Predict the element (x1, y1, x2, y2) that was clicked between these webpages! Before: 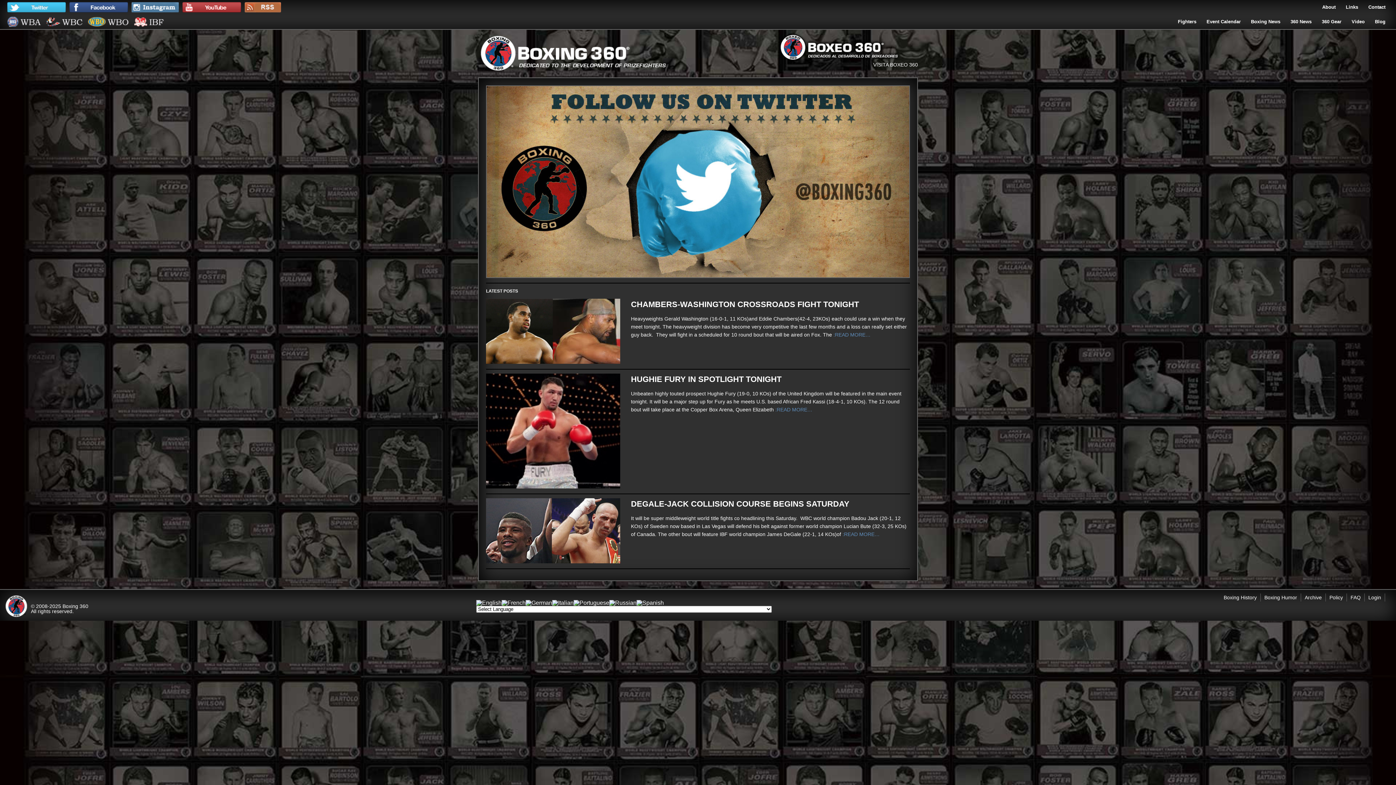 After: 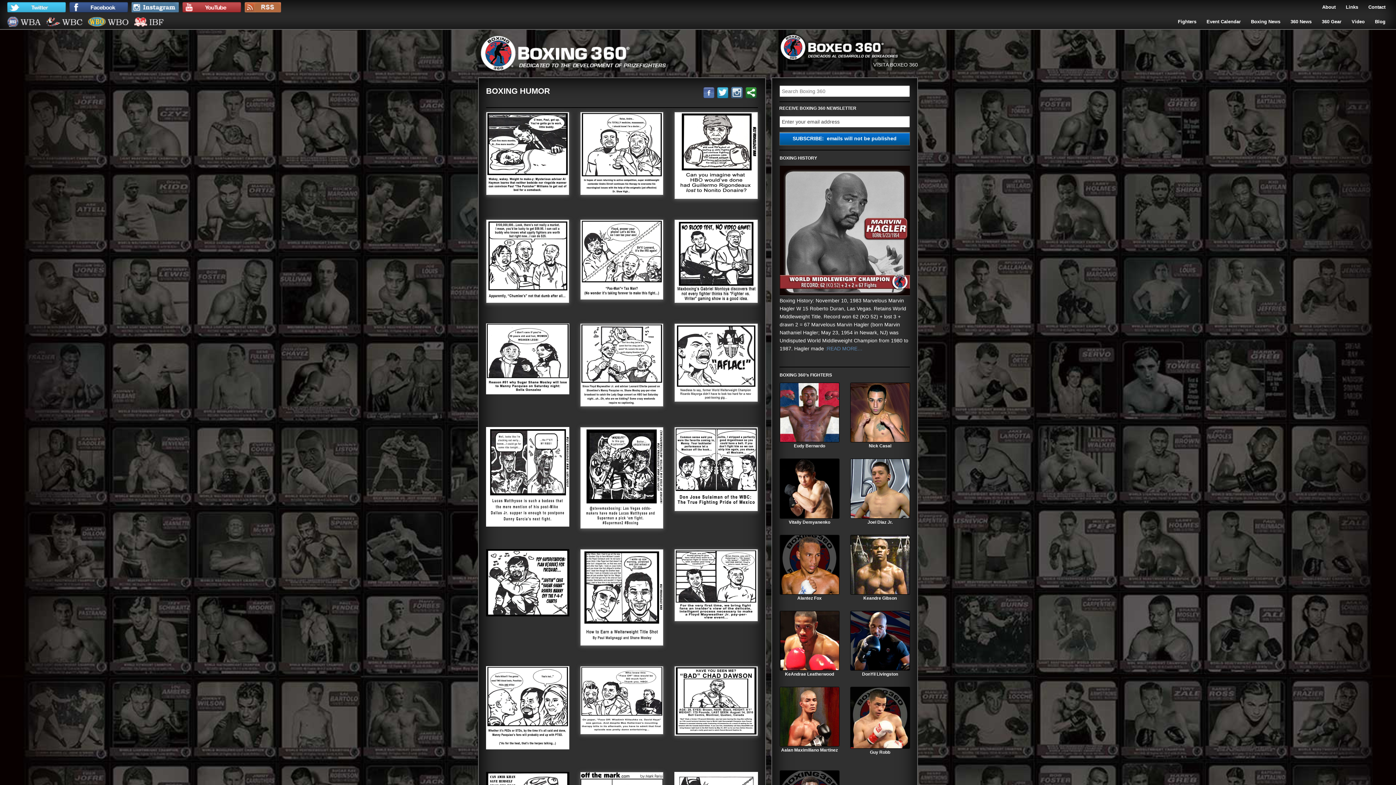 Action: bbox: (1264, 594, 1297, 600) label: Boxing Humor